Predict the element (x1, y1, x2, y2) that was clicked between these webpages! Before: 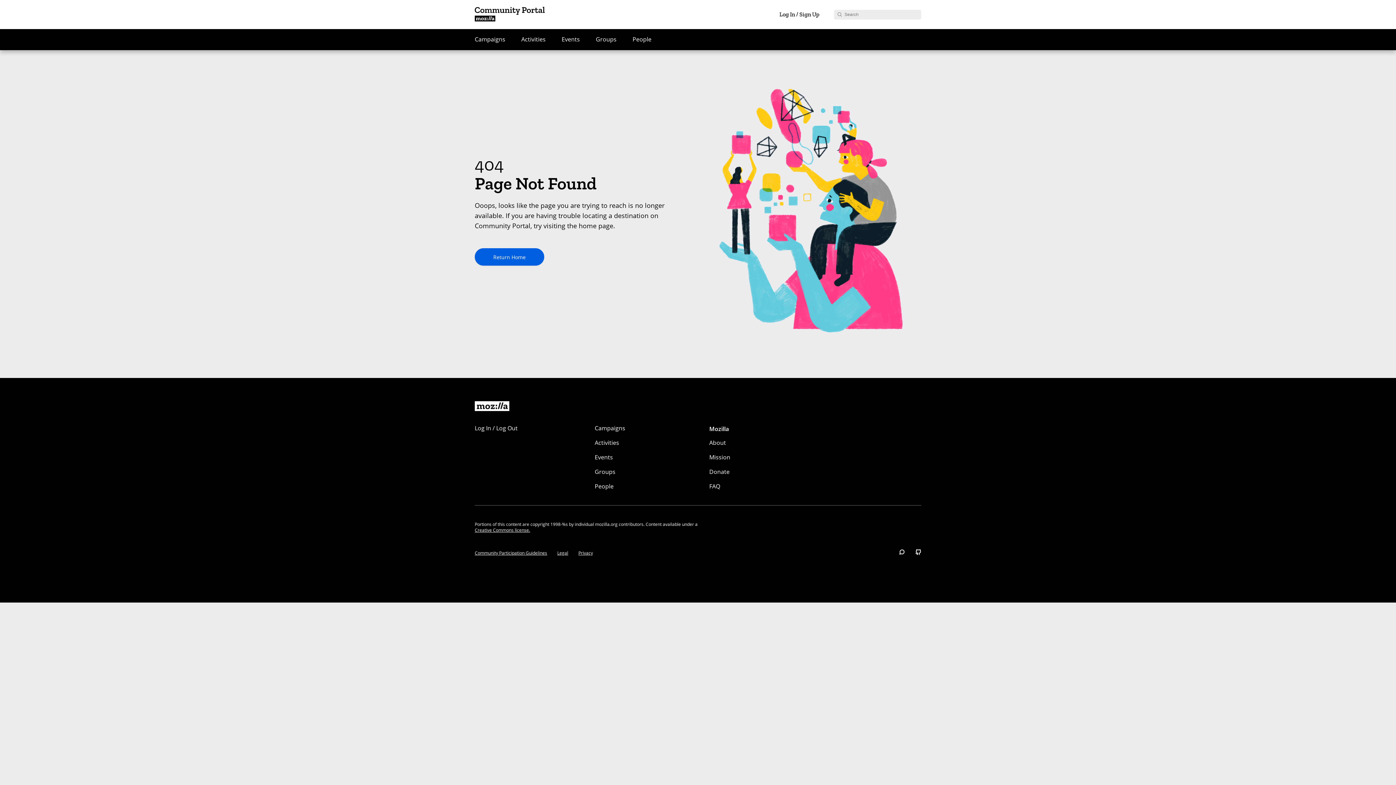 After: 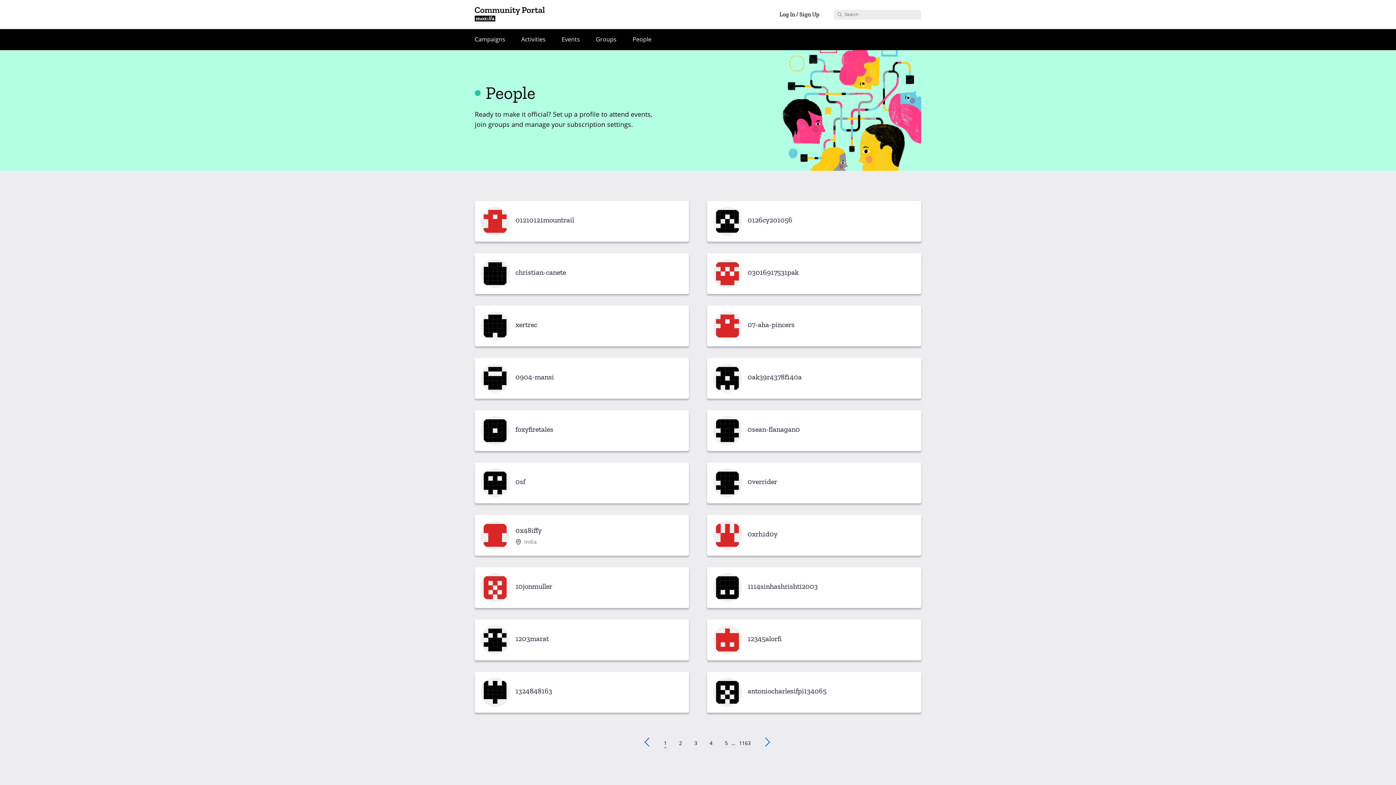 Action: bbox: (594, 479, 697, 493) label: People